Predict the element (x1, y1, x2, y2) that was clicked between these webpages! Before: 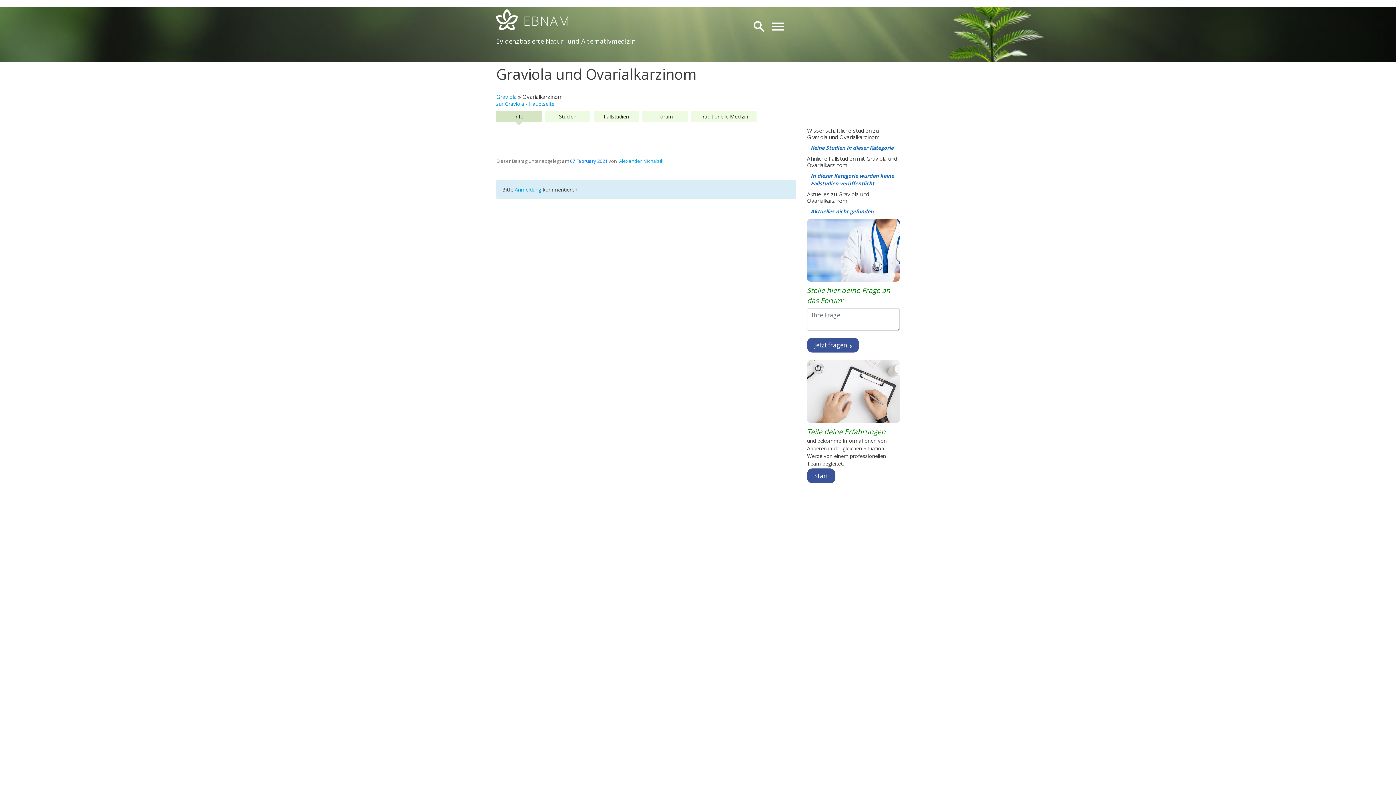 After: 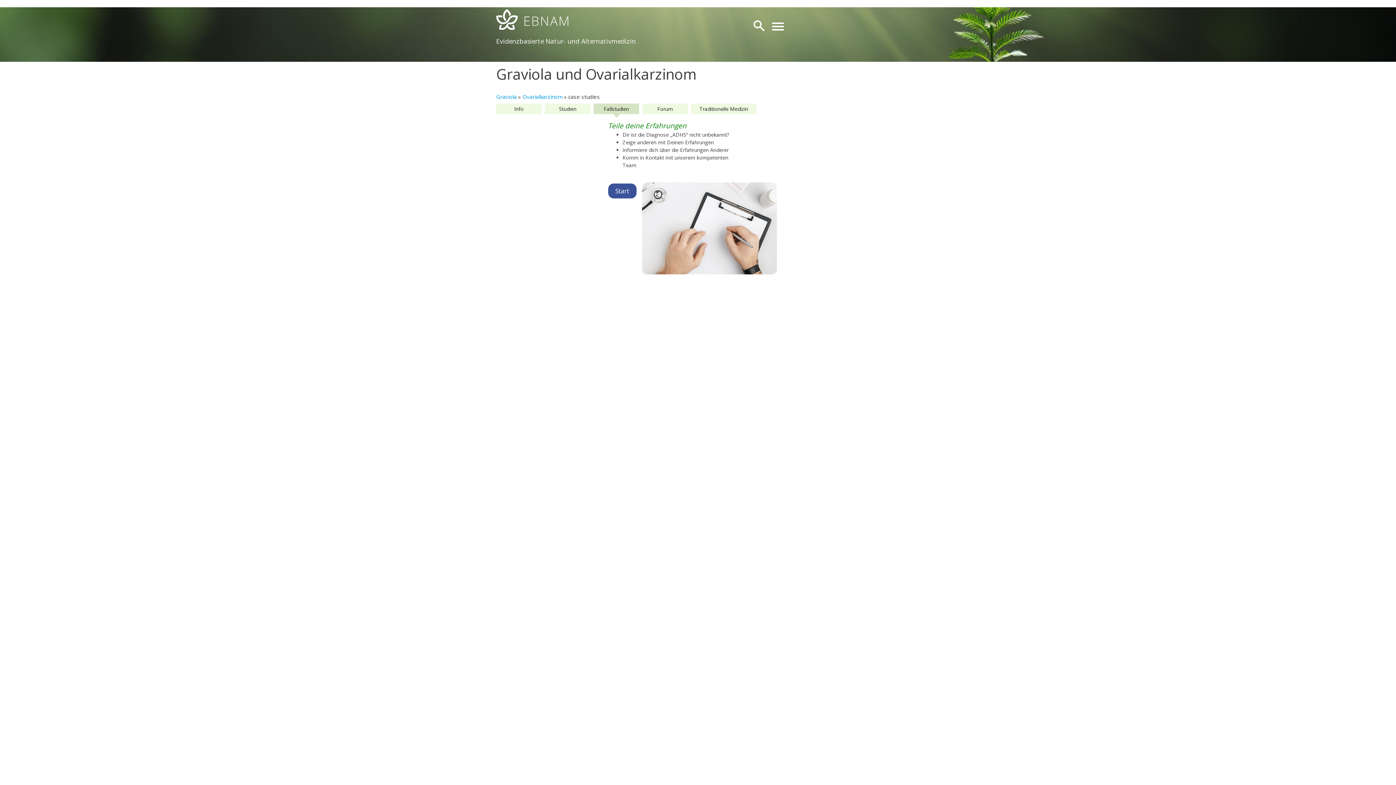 Action: bbox: (599, 112, 633, 120) label: Fallstudien